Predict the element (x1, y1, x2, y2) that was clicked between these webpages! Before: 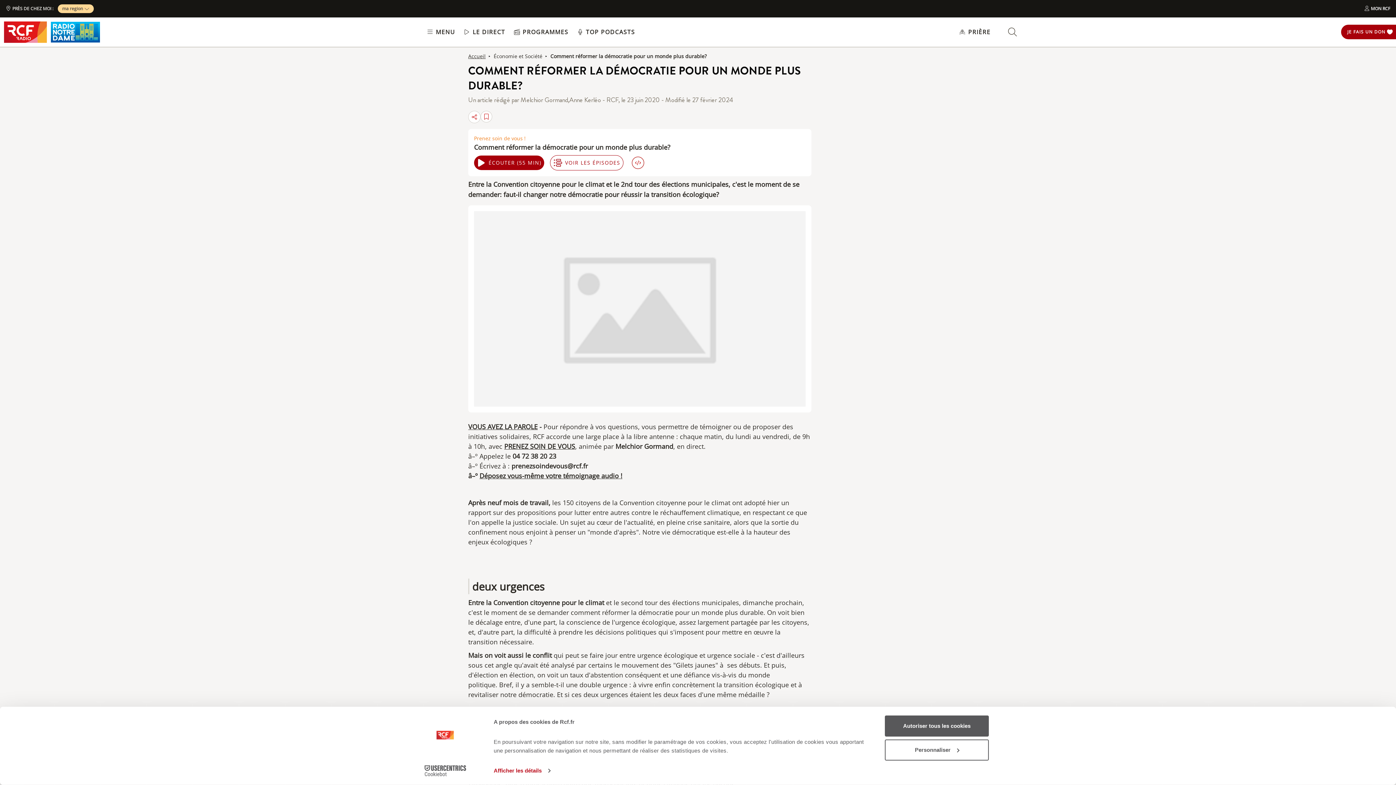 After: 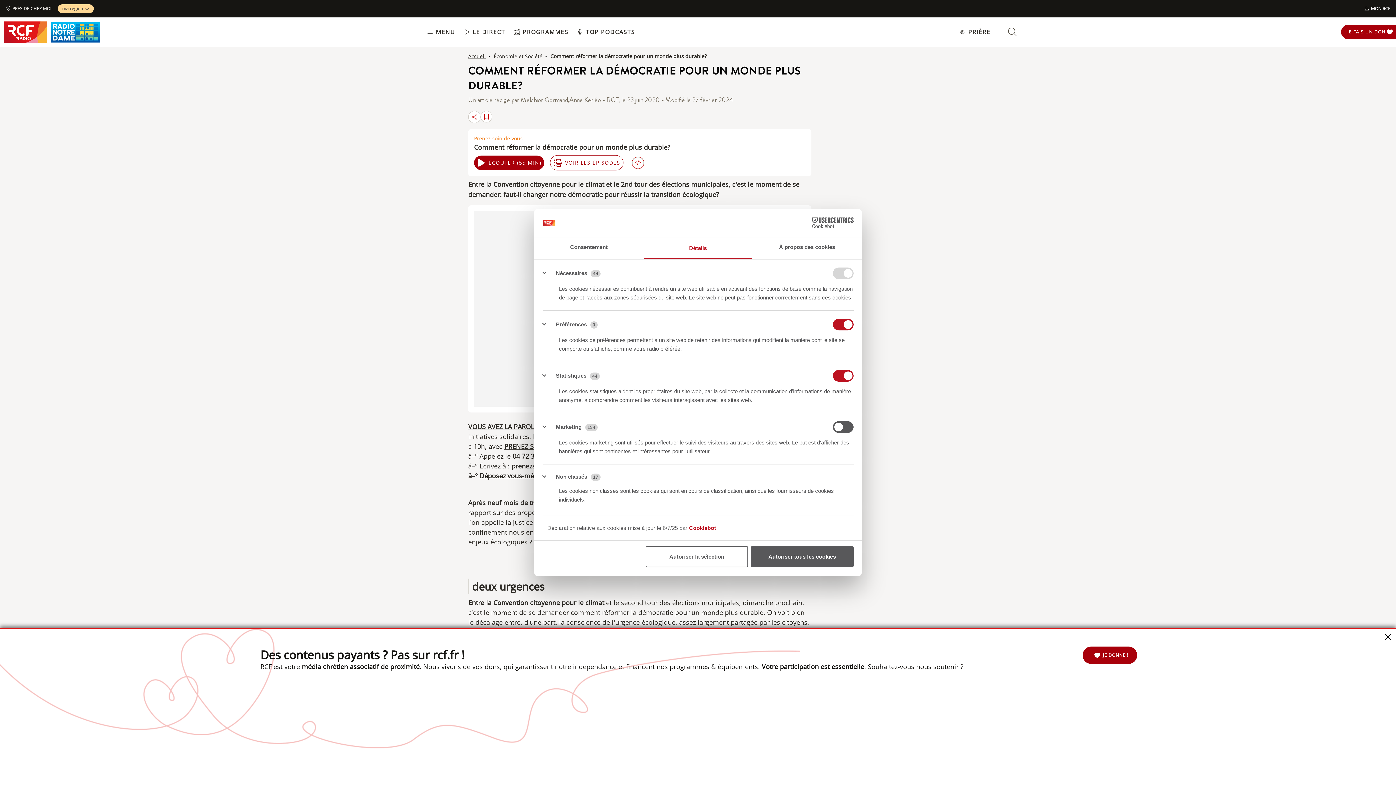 Action: bbox: (885, 739, 989, 760) label: Personnaliser